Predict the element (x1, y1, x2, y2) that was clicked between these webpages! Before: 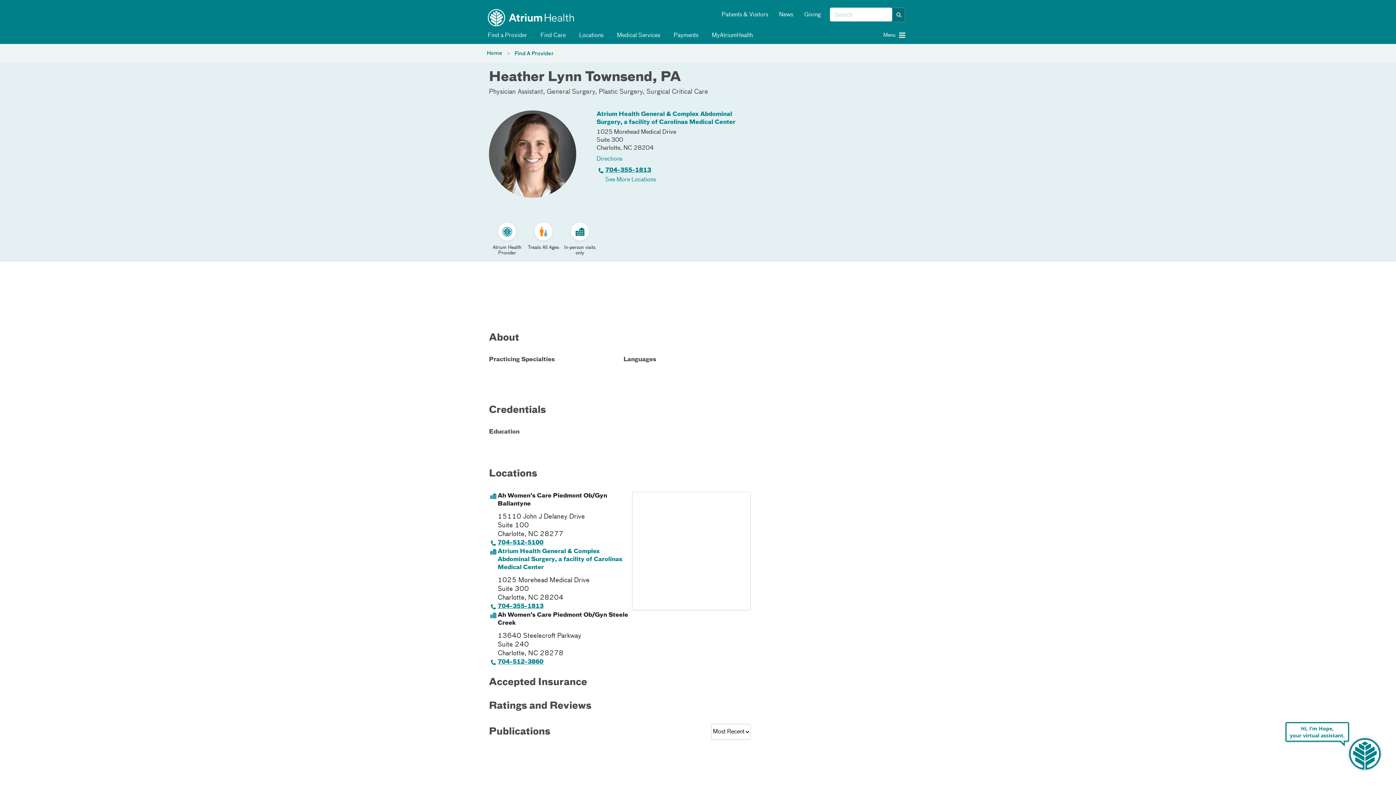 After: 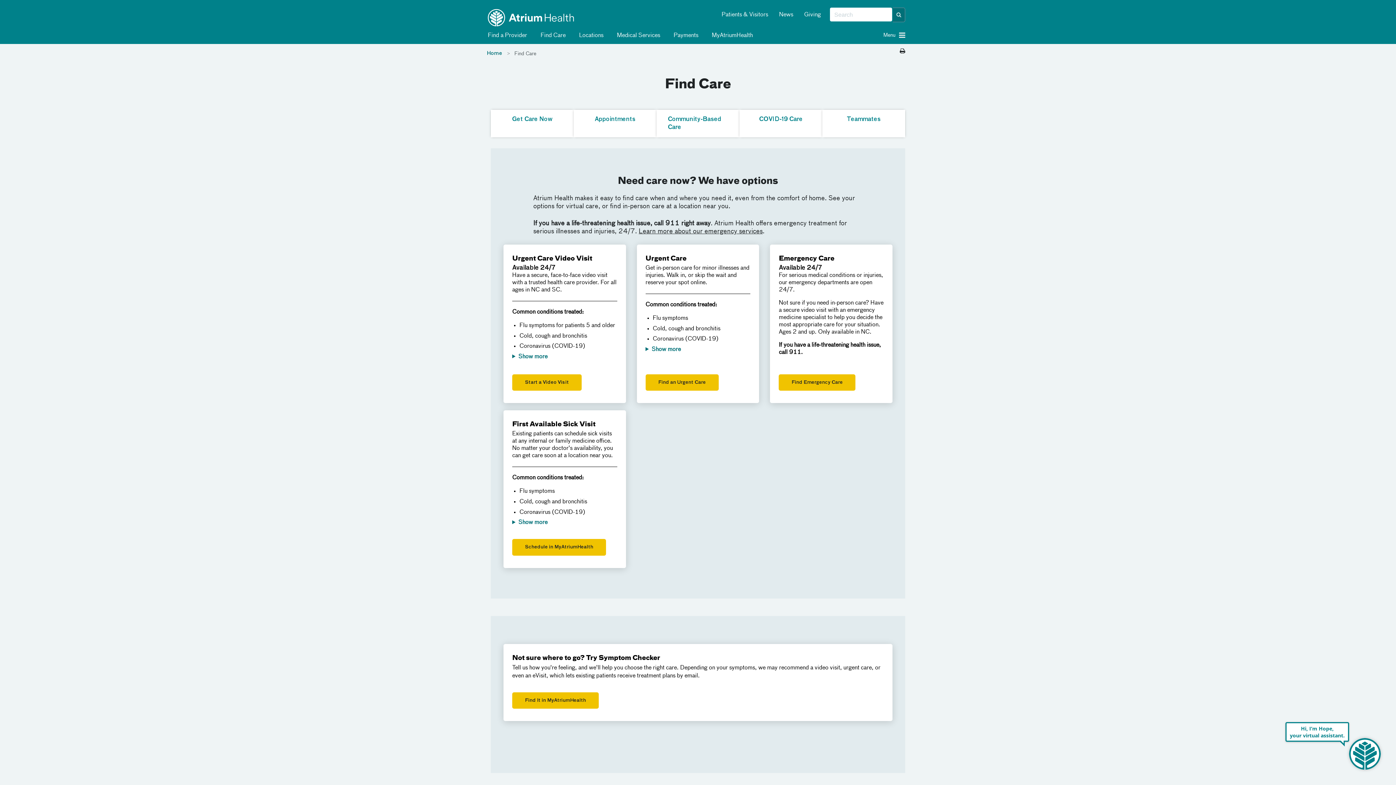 Action: label:  Find Care bbox: (538, 29, 565, 39)